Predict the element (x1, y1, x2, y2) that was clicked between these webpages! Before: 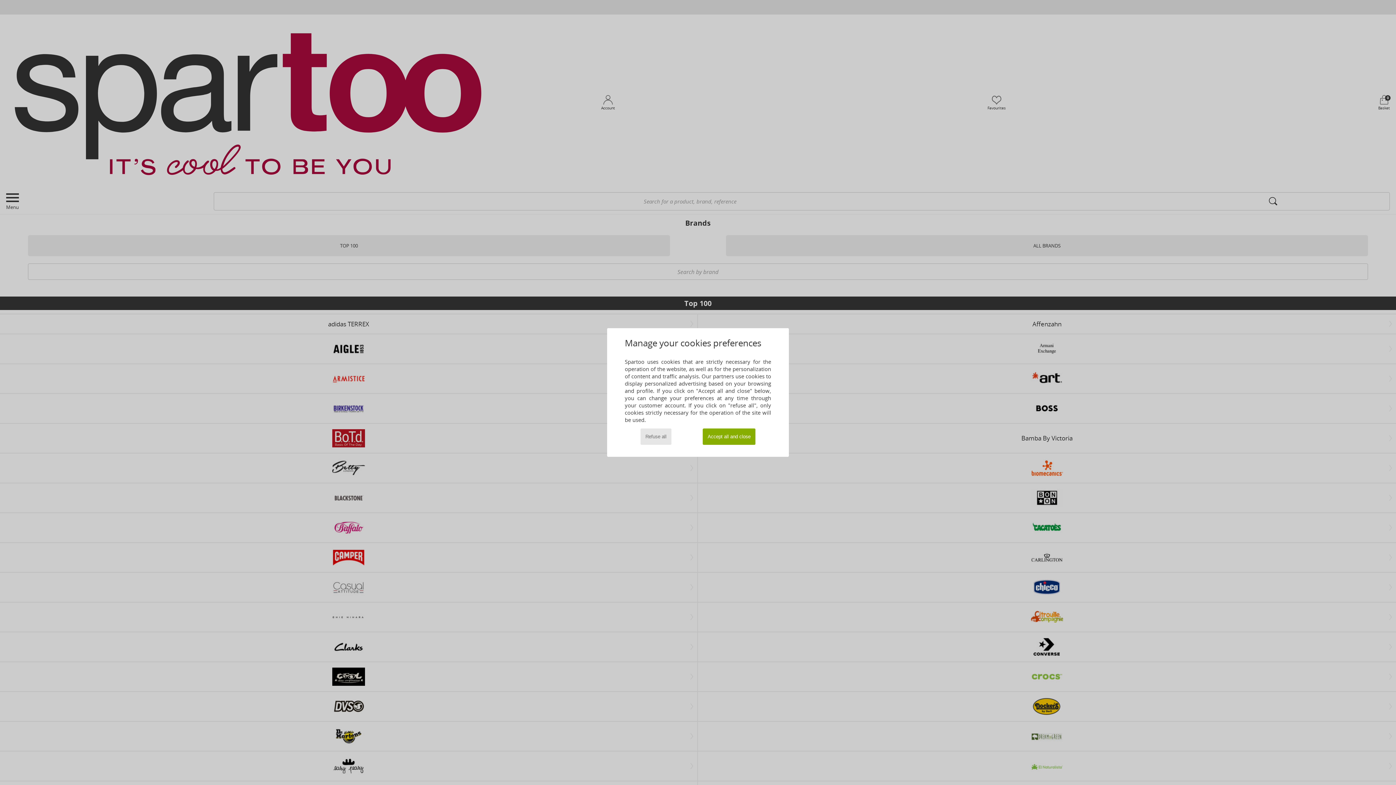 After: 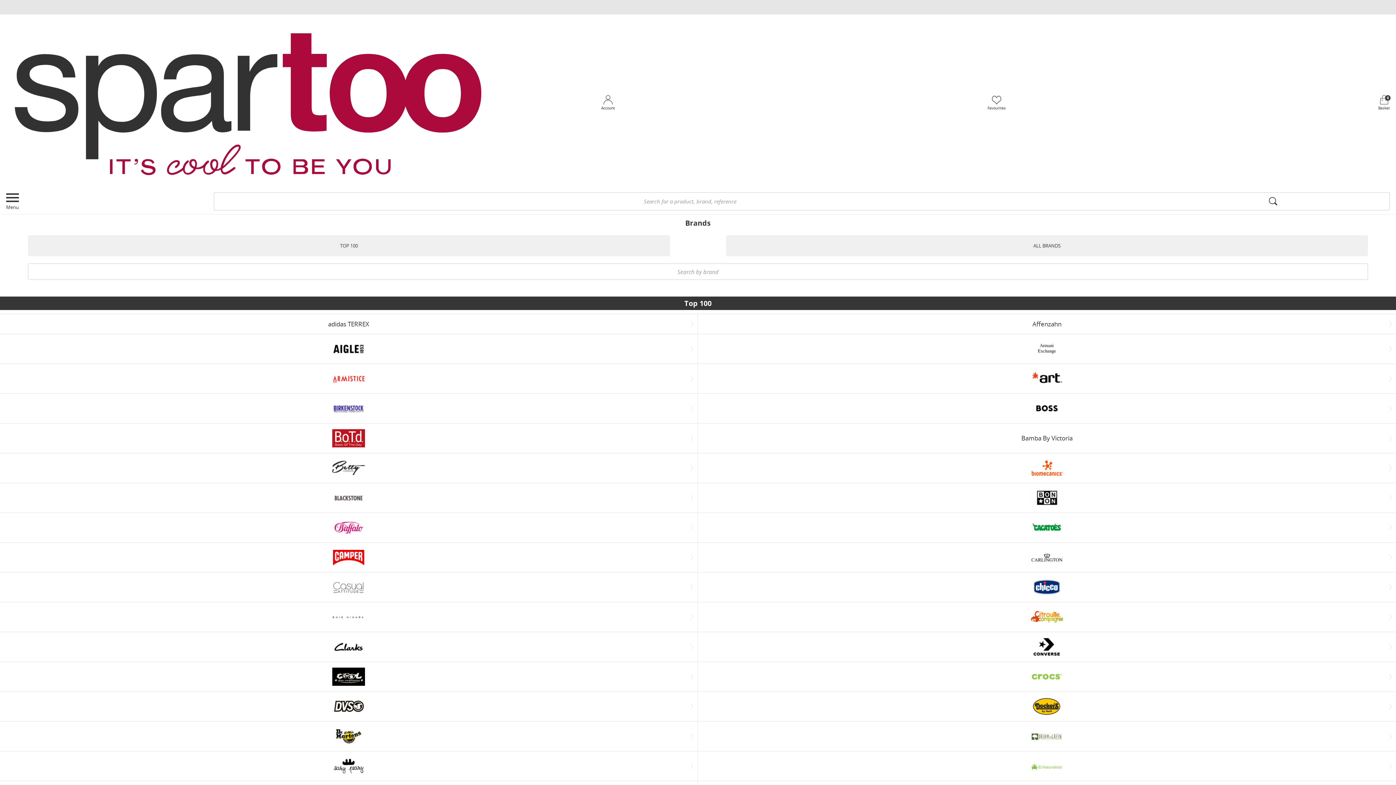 Action: bbox: (703, 428, 755, 445) label: Accept all and close